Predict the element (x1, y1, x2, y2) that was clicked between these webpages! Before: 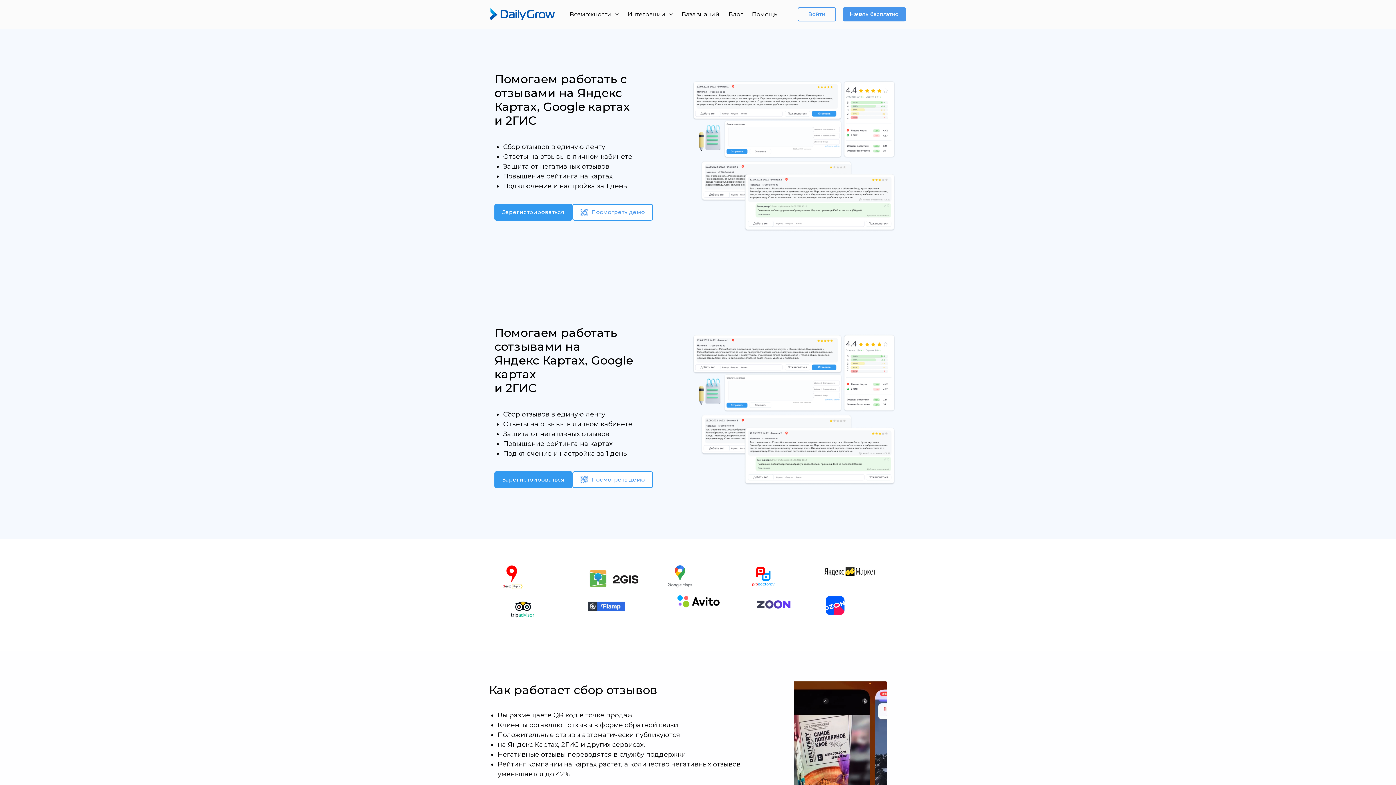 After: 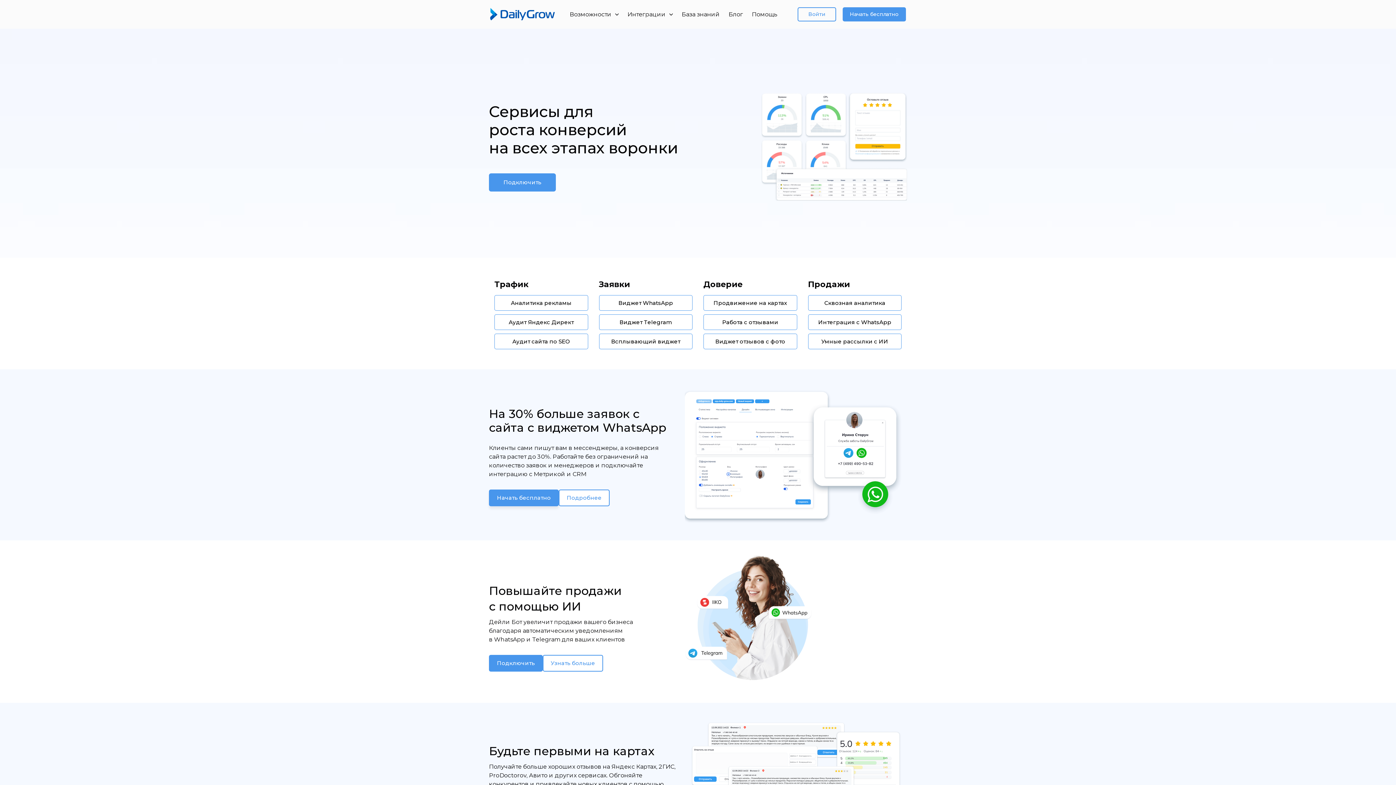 Action: bbox: (489, 7, 556, 21) label: Logo